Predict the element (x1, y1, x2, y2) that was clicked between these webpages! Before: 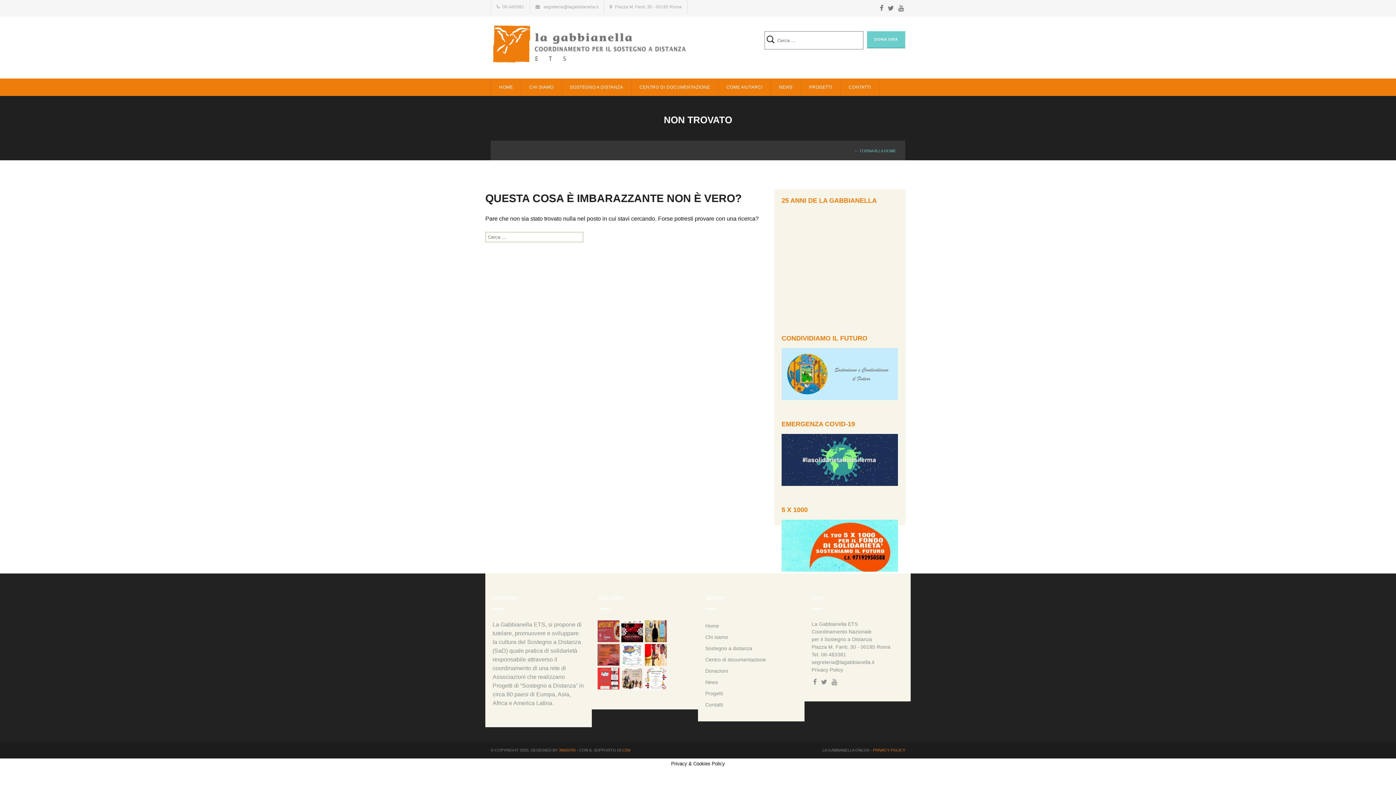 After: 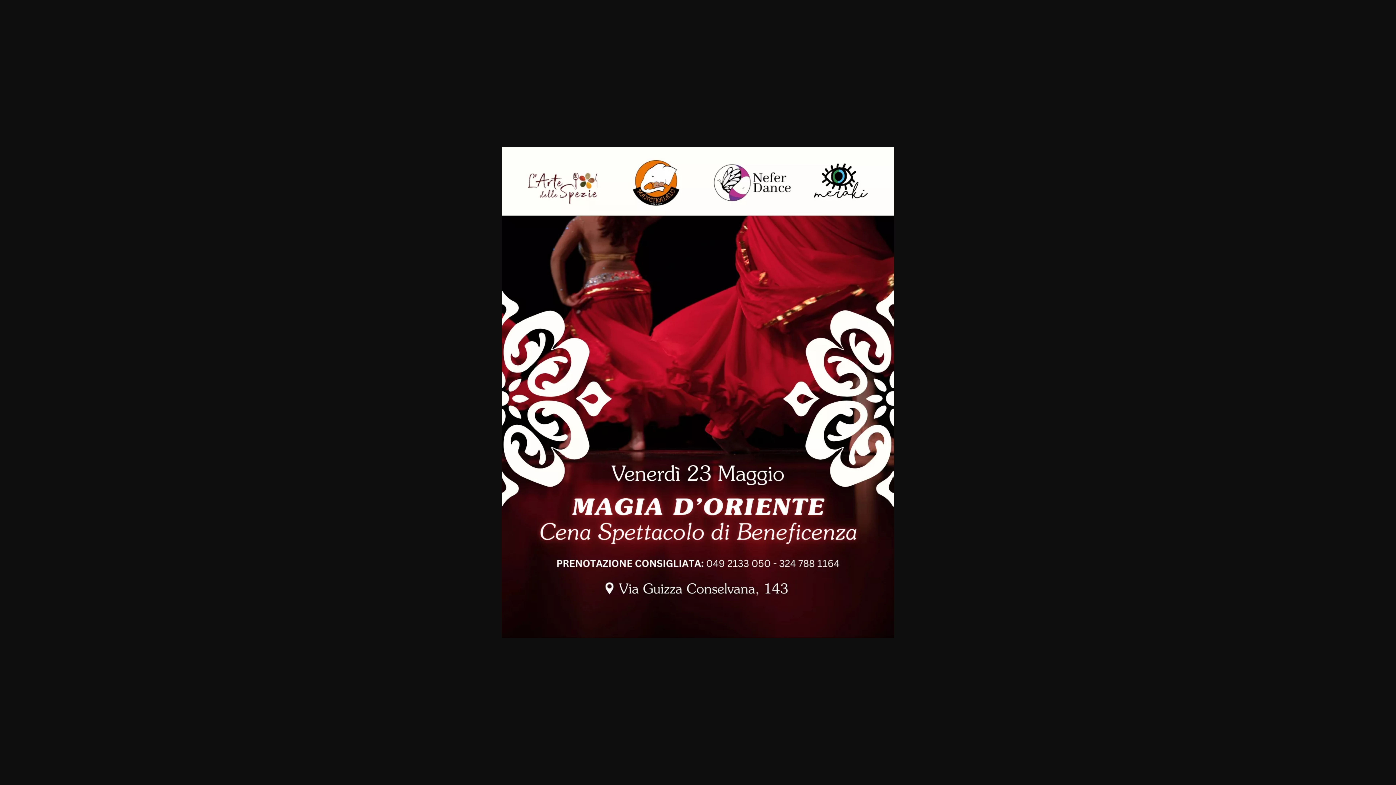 Action: bbox: (621, 620, 643, 642)